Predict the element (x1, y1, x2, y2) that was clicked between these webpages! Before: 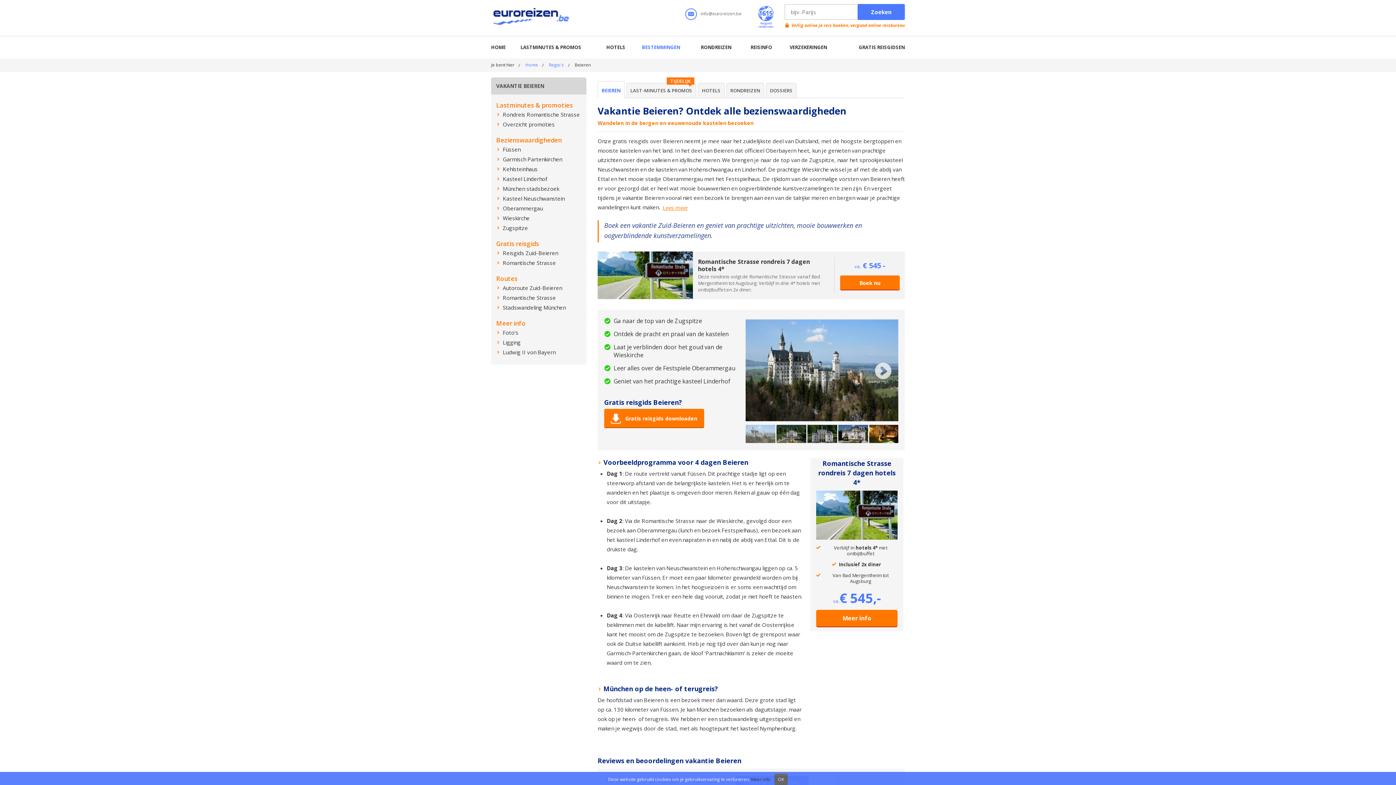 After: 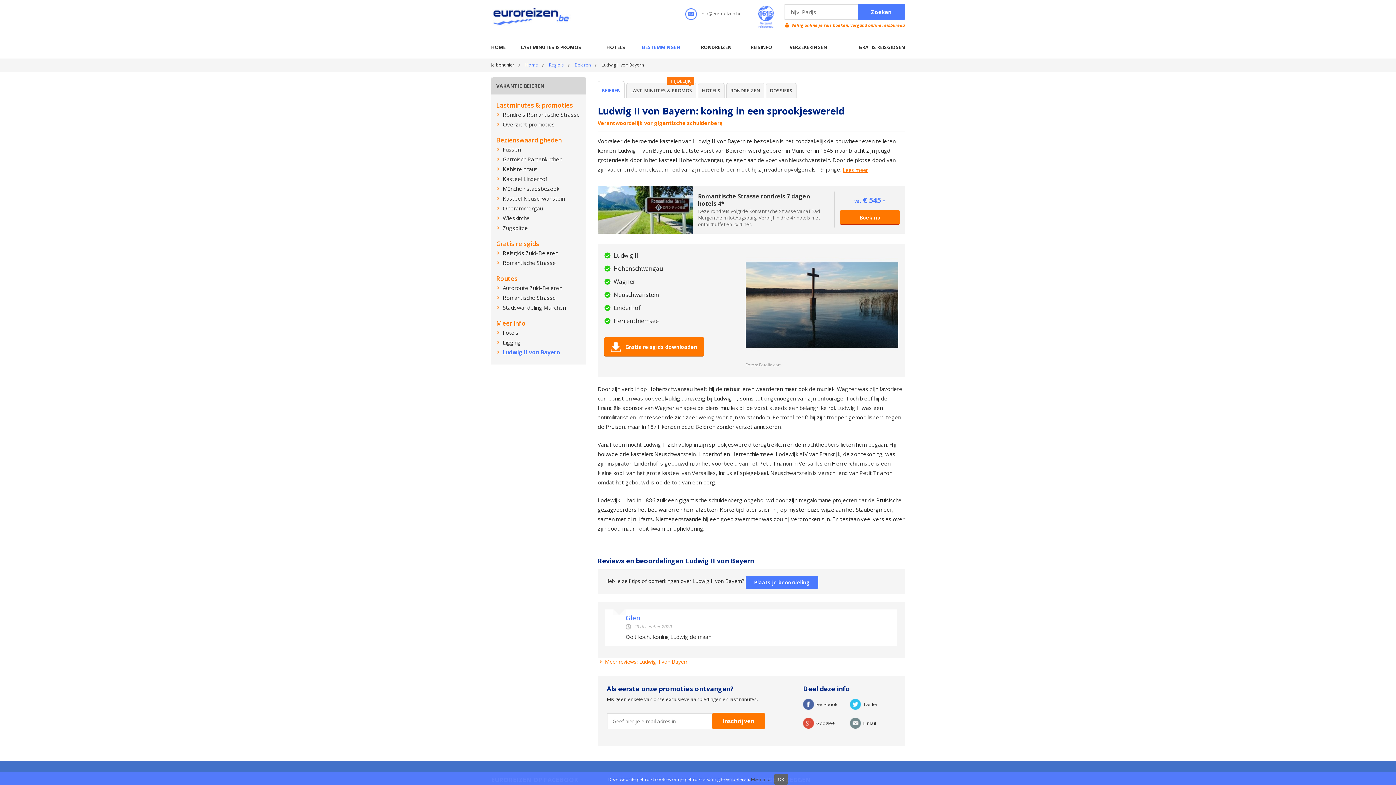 Action: bbox: (496, 348, 555, 356) label: Ludwig II von Bayern